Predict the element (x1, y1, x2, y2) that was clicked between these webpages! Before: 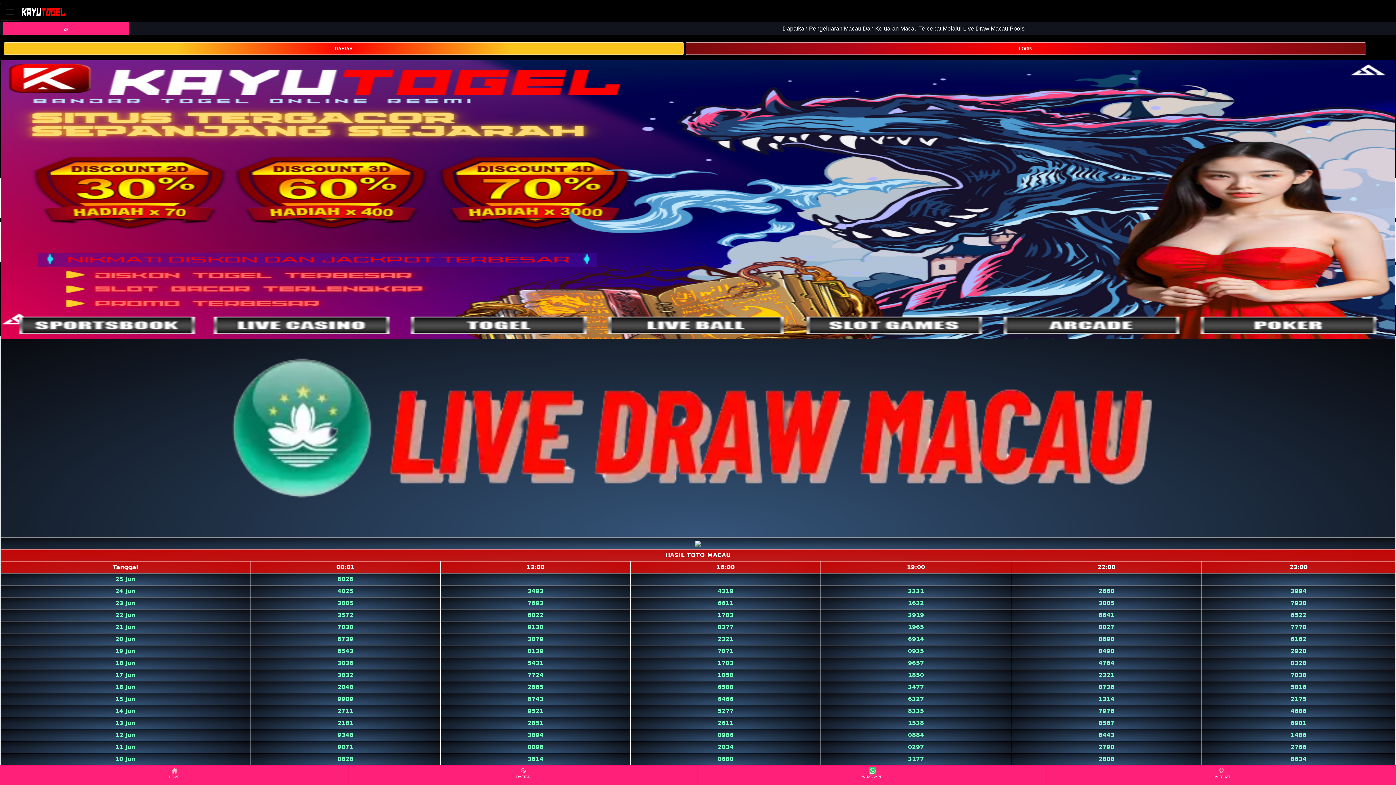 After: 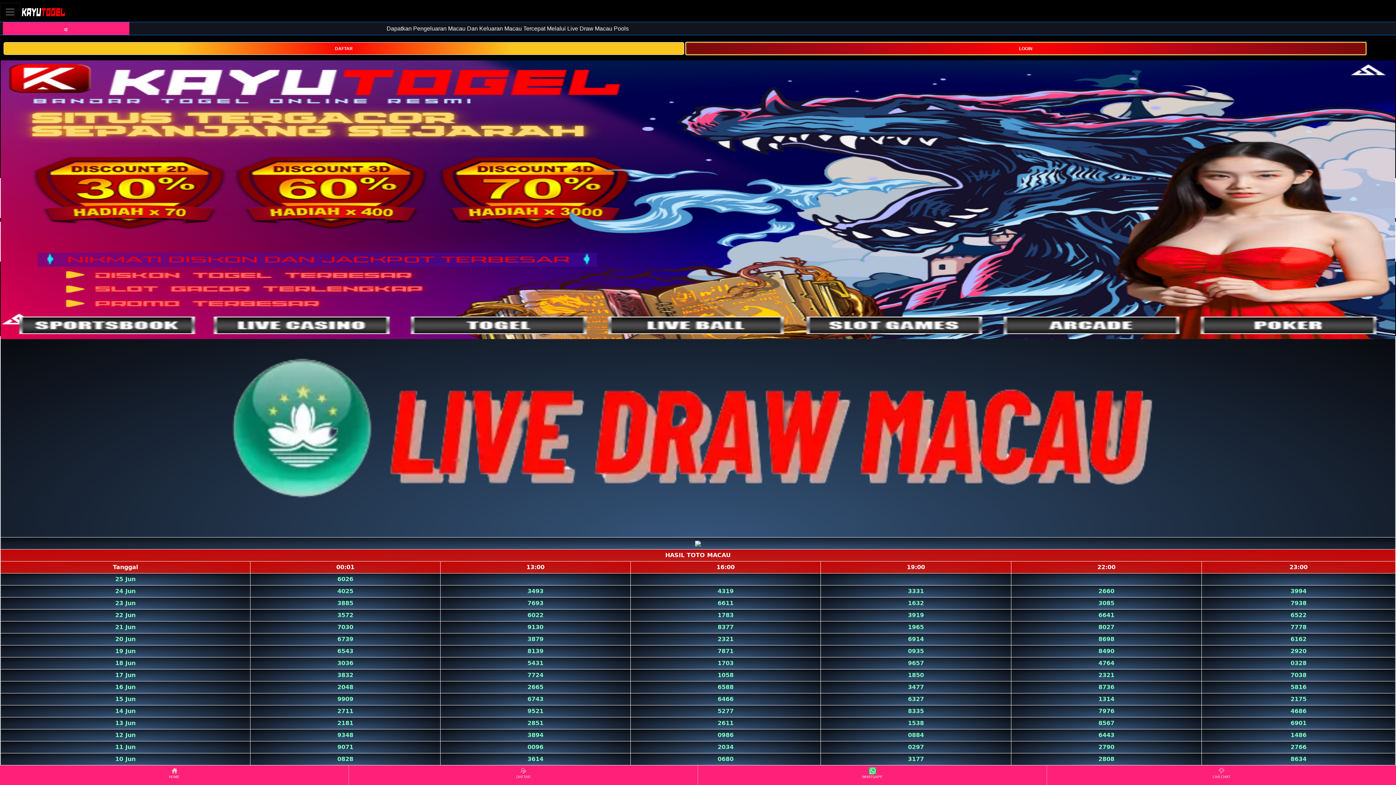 Action: bbox: (685, 44, 1366, 51) label: LOGIN